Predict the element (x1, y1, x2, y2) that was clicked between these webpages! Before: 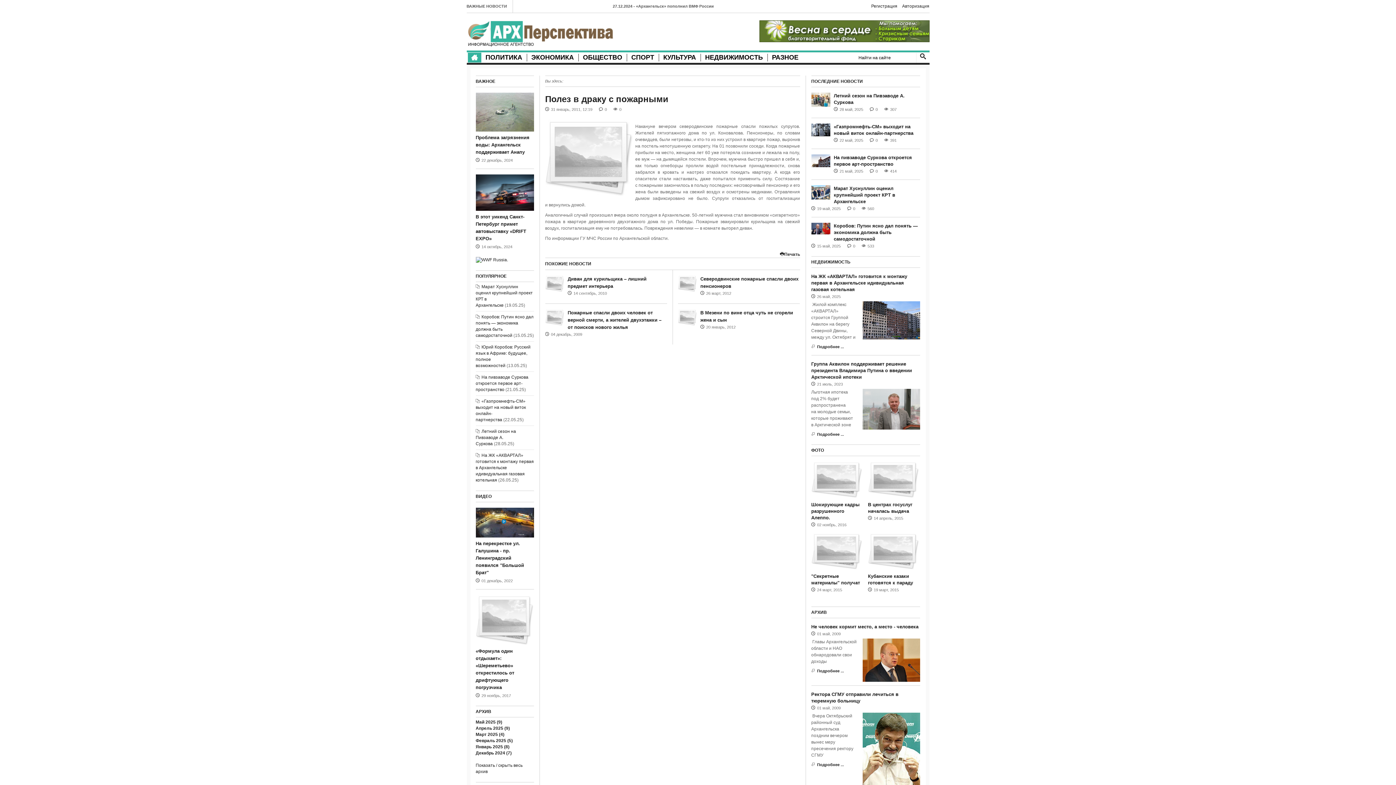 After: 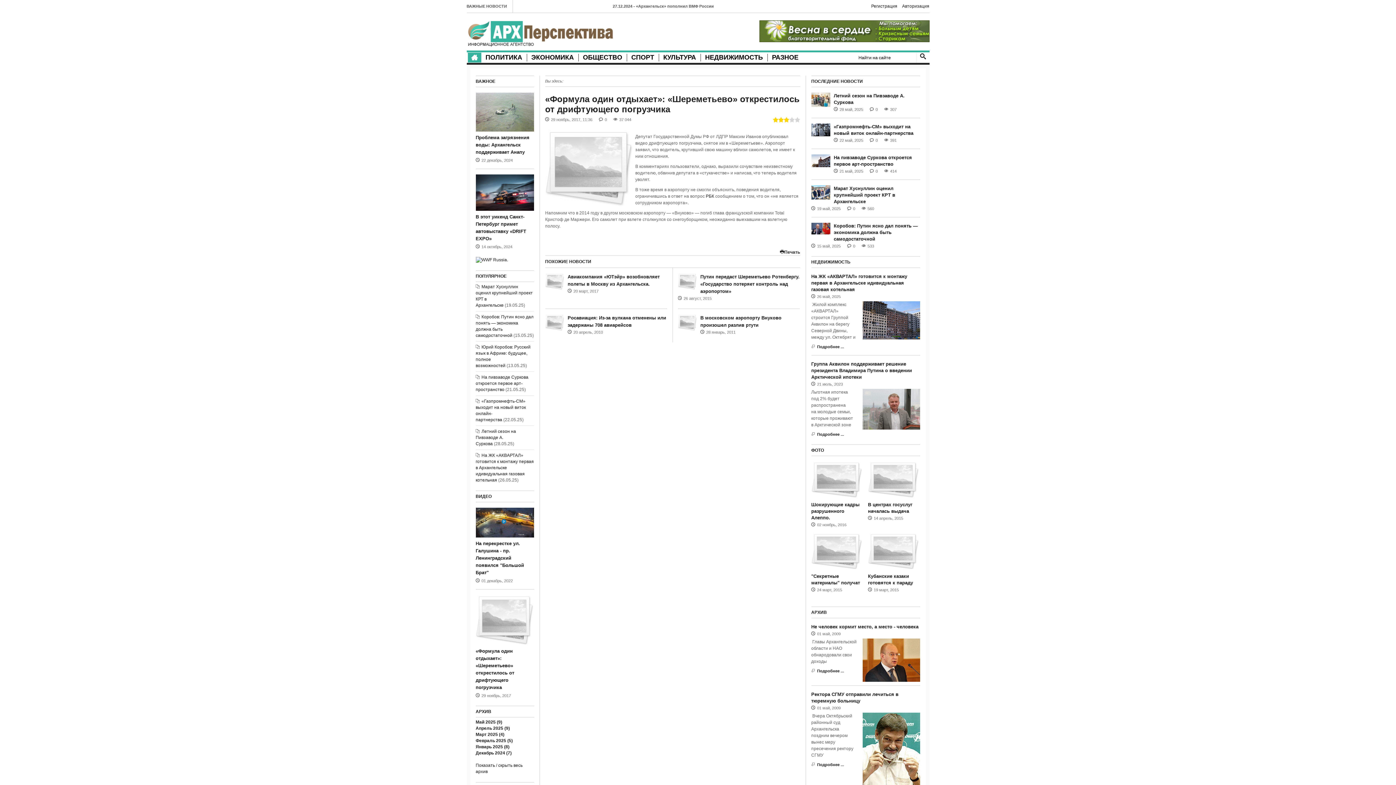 Action: bbox: (475, 617, 534, 622)